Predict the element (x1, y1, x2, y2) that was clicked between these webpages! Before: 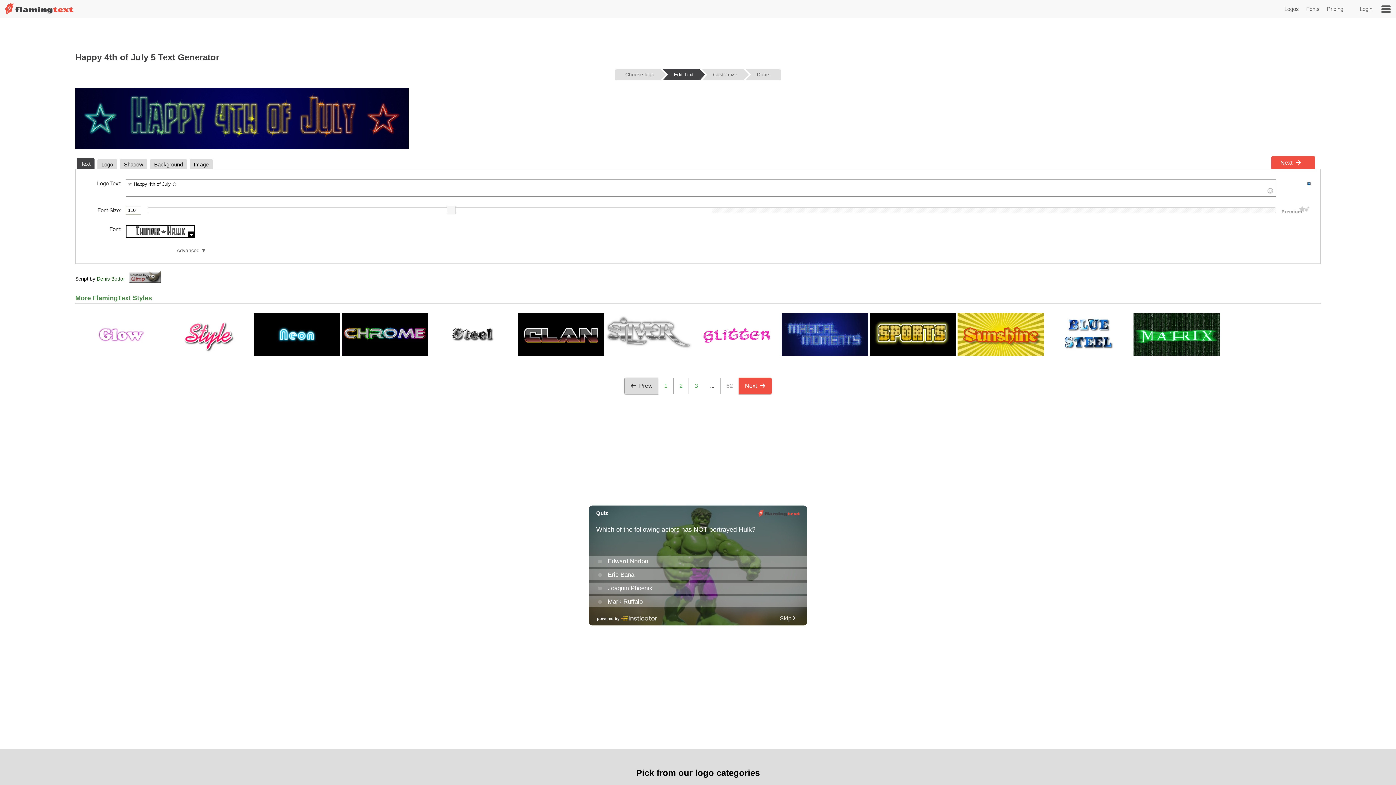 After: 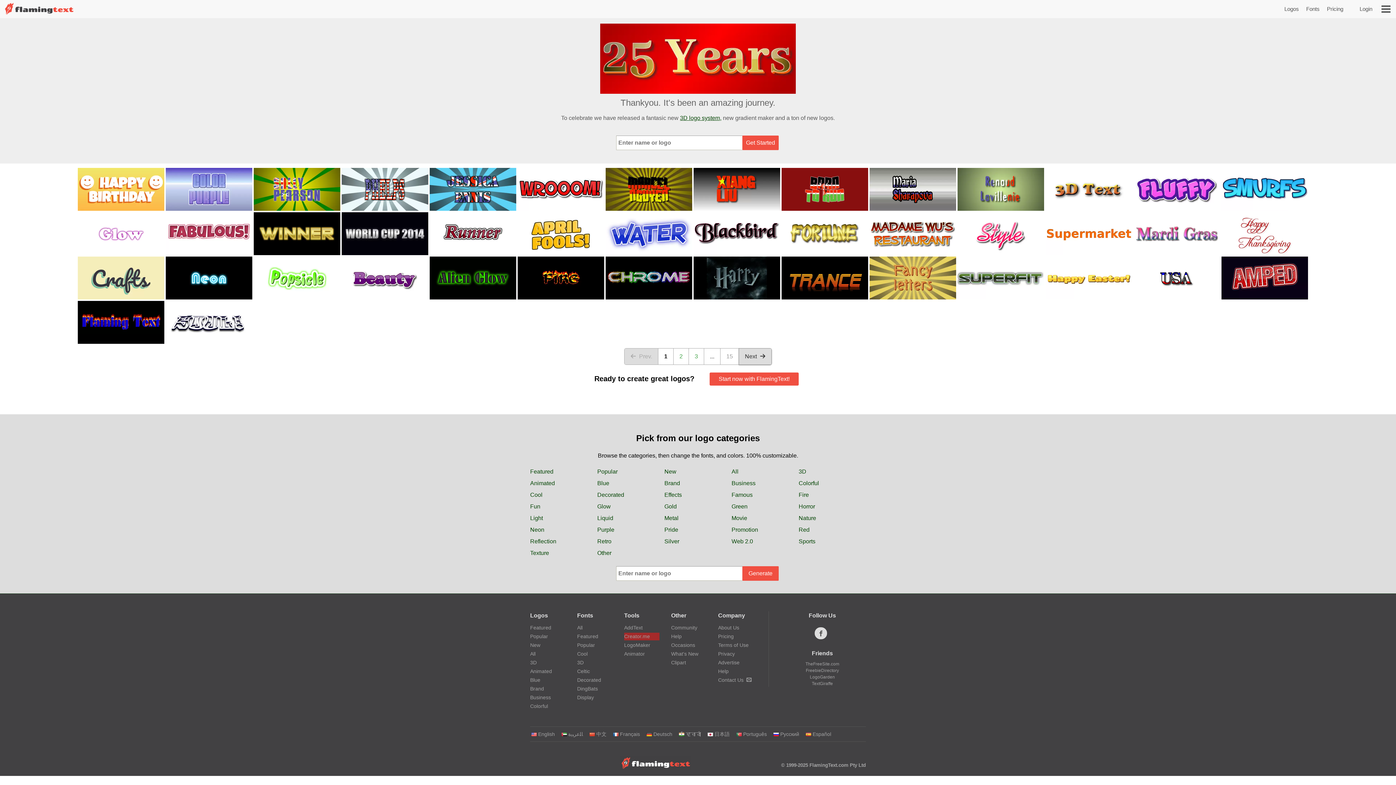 Action: bbox: (3, 0, 74, 18)